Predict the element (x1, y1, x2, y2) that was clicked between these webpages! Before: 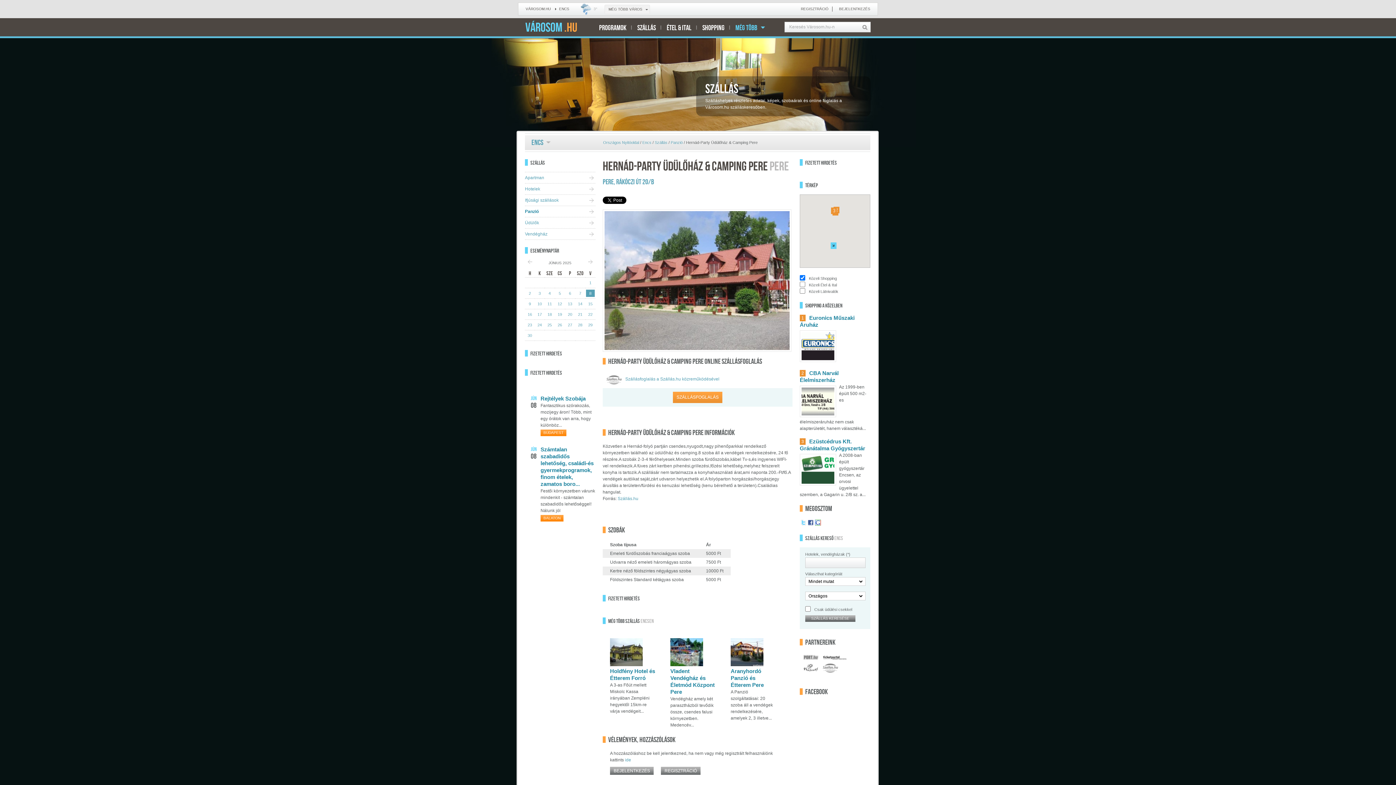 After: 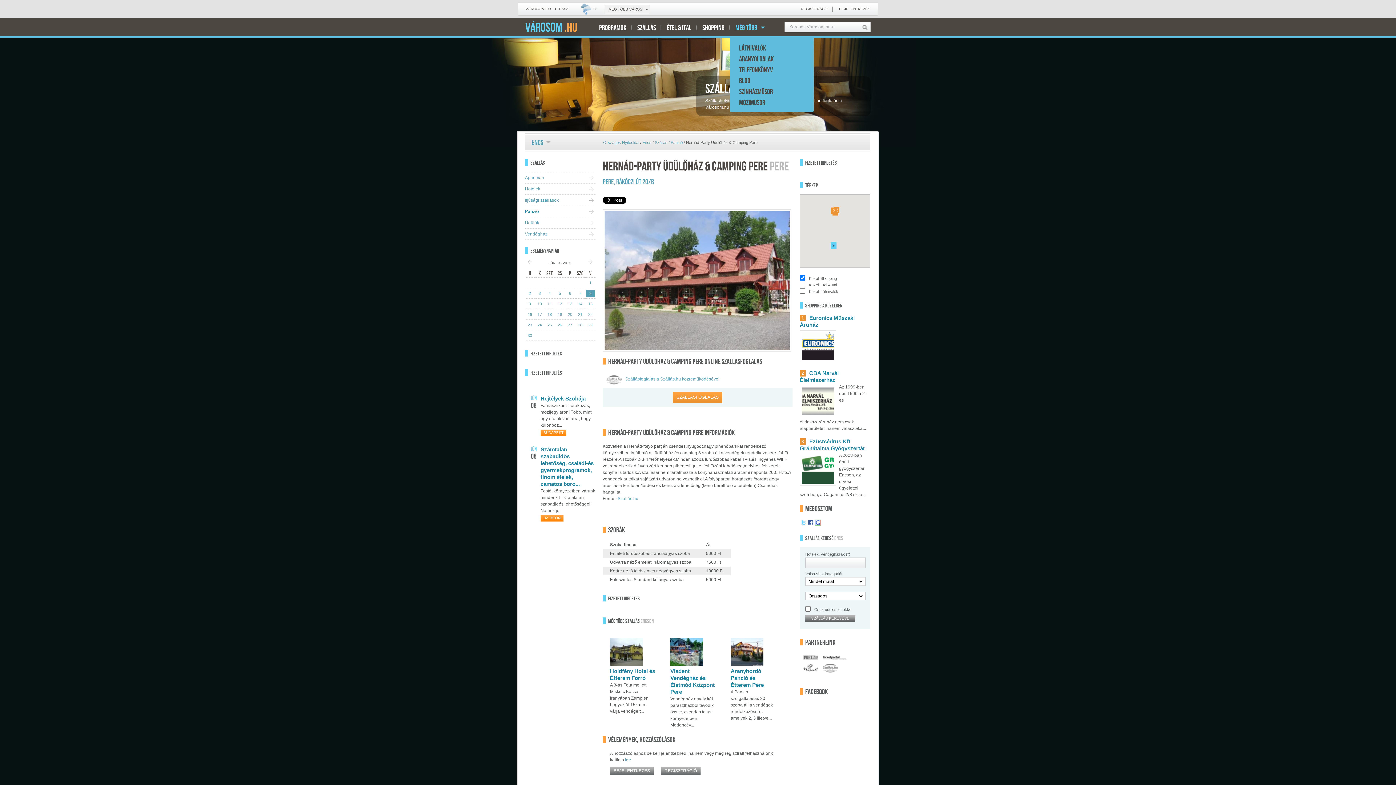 Action: bbox: (730, 18, 765, 38) label: MÉG TÖBB